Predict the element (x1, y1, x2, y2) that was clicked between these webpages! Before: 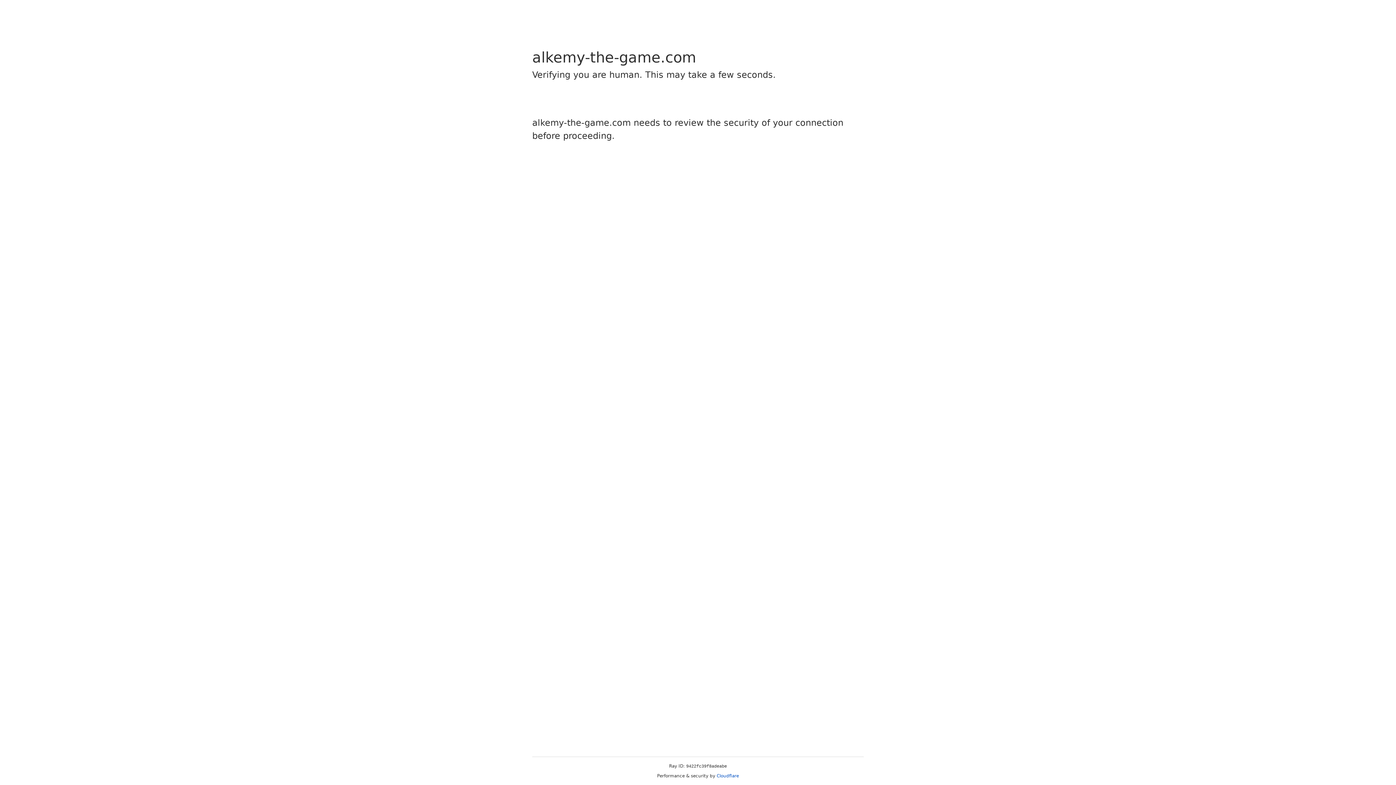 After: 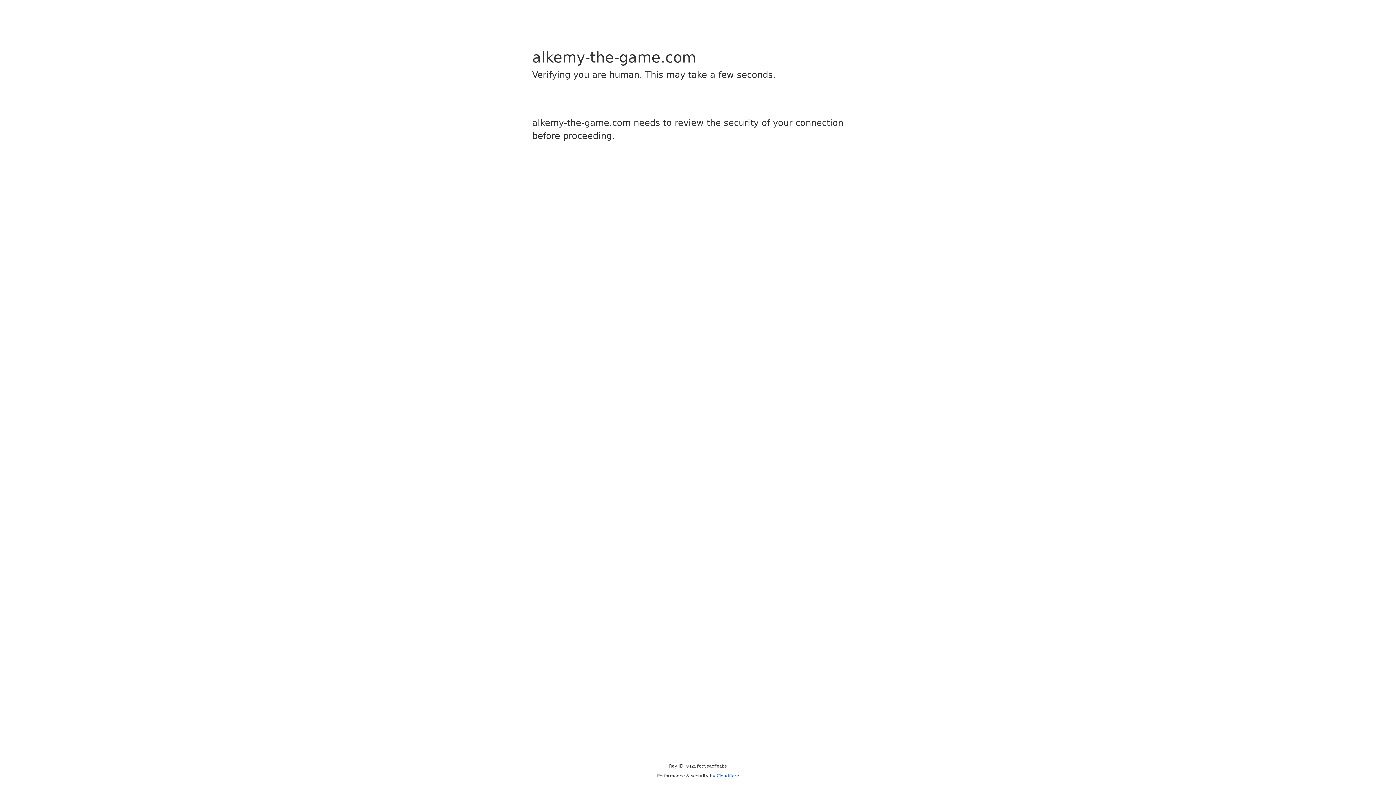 Action: bbox: (716, 773, 739, 778) label: Cloudflare